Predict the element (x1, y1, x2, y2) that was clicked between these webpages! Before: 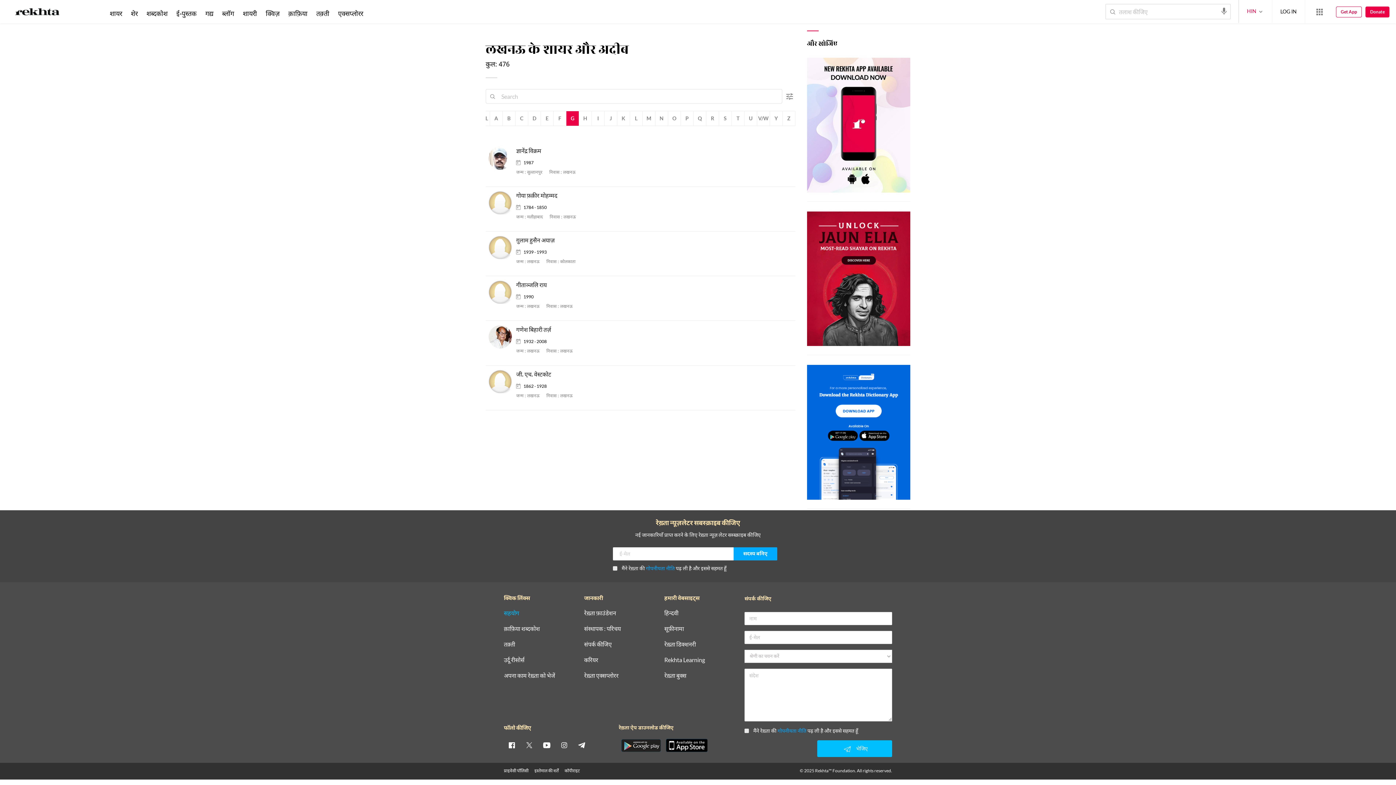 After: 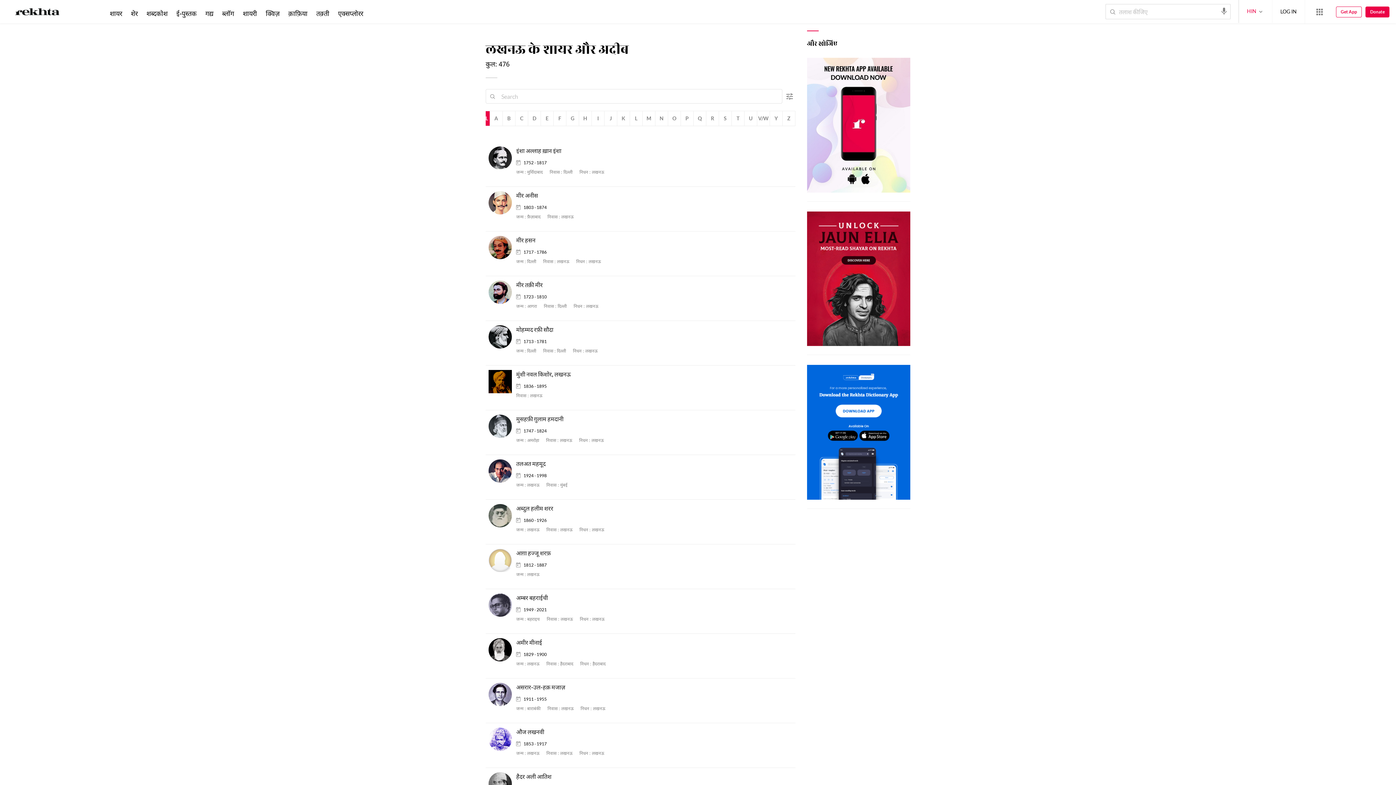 Action: label: लखनऊ bbox: (527, 394, 539, 398)